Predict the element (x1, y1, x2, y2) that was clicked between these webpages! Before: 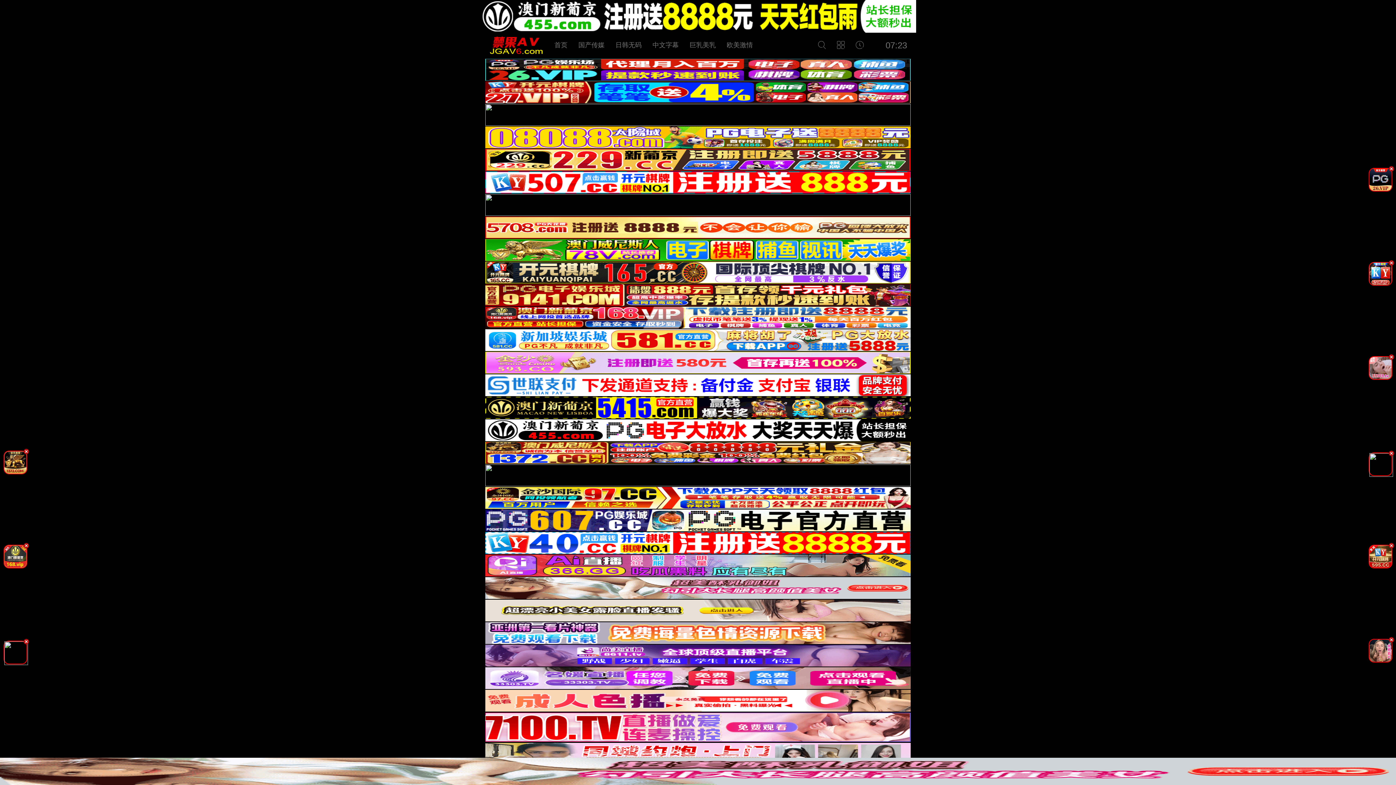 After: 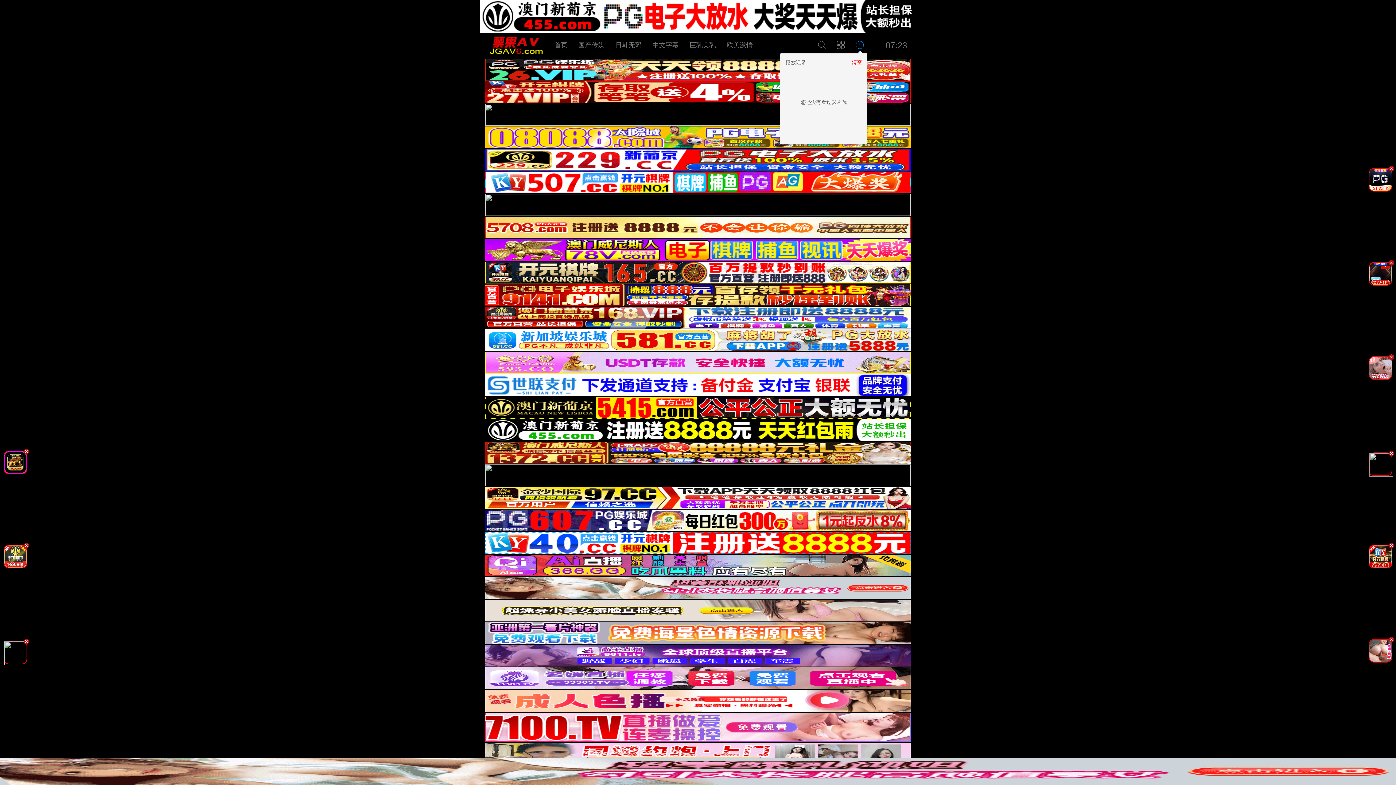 Action: bbox: (856, 43, 864, 49)